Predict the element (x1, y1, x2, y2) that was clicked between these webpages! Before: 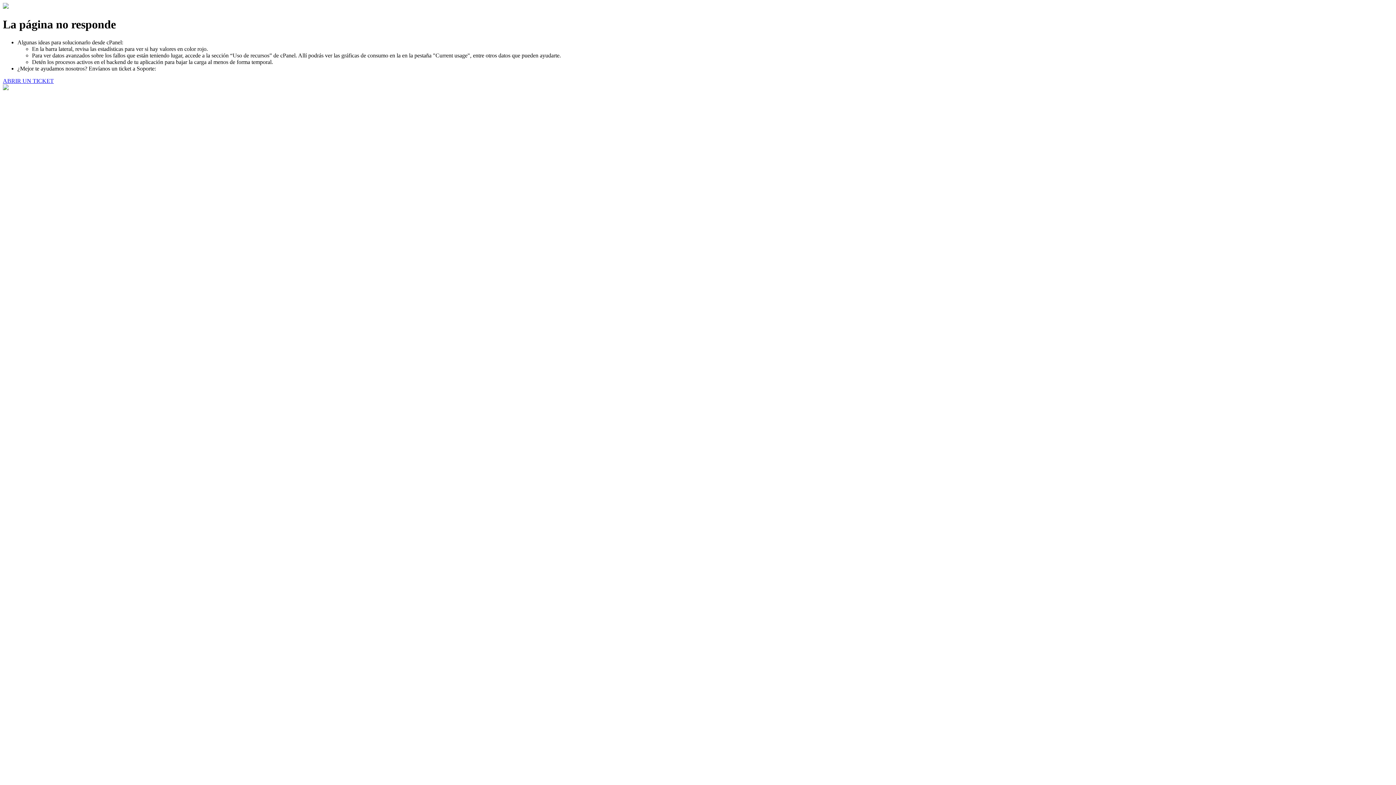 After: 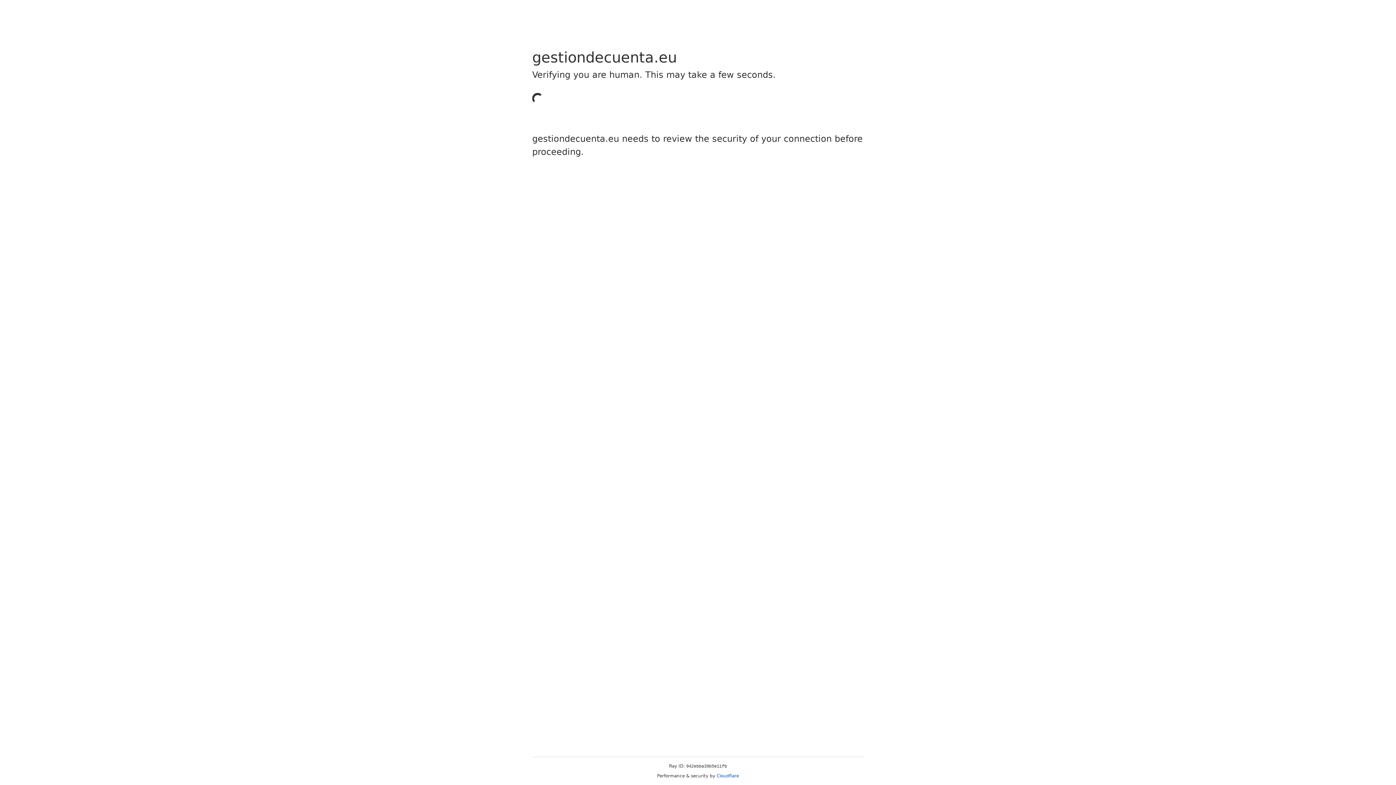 Action: bbox: (2, 77, 53, 83) label: ABRIR UN TICKET